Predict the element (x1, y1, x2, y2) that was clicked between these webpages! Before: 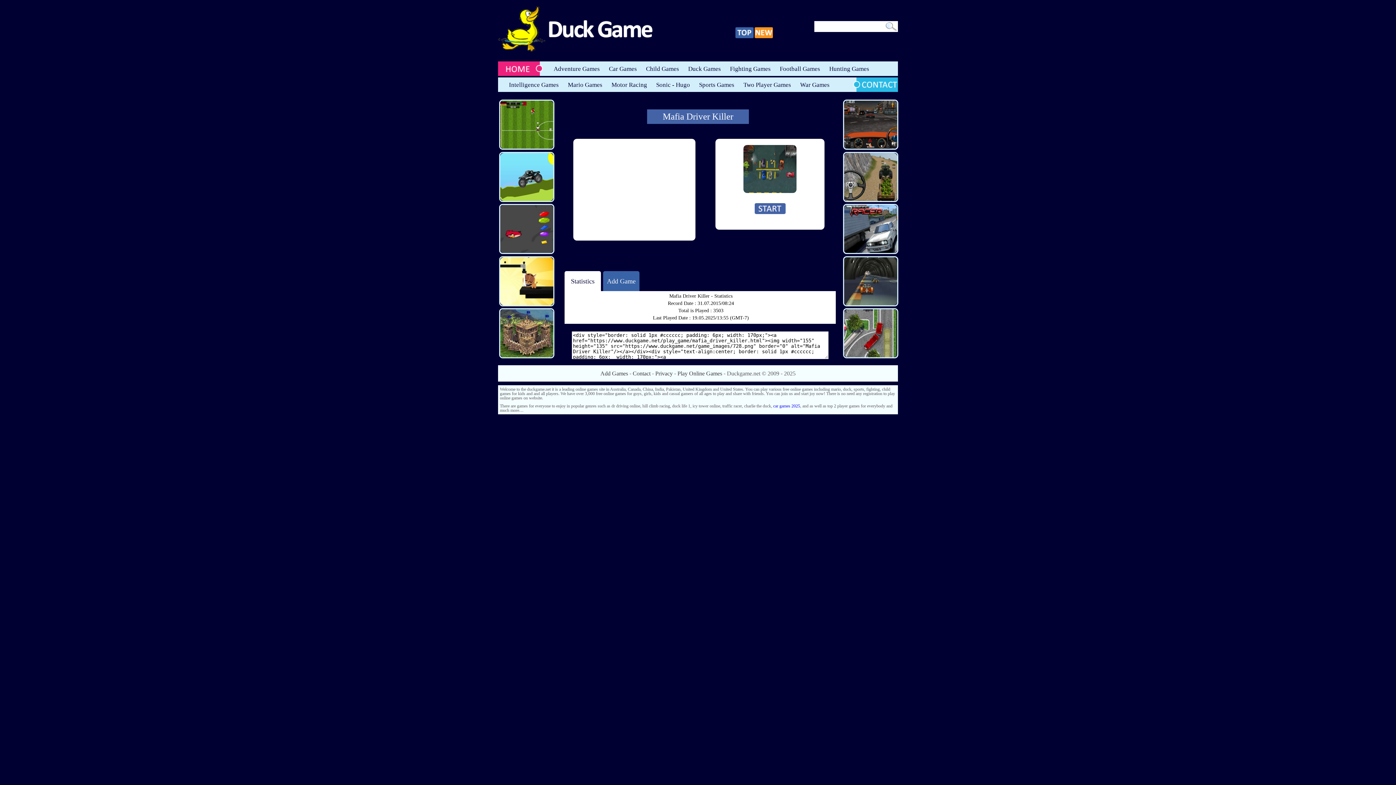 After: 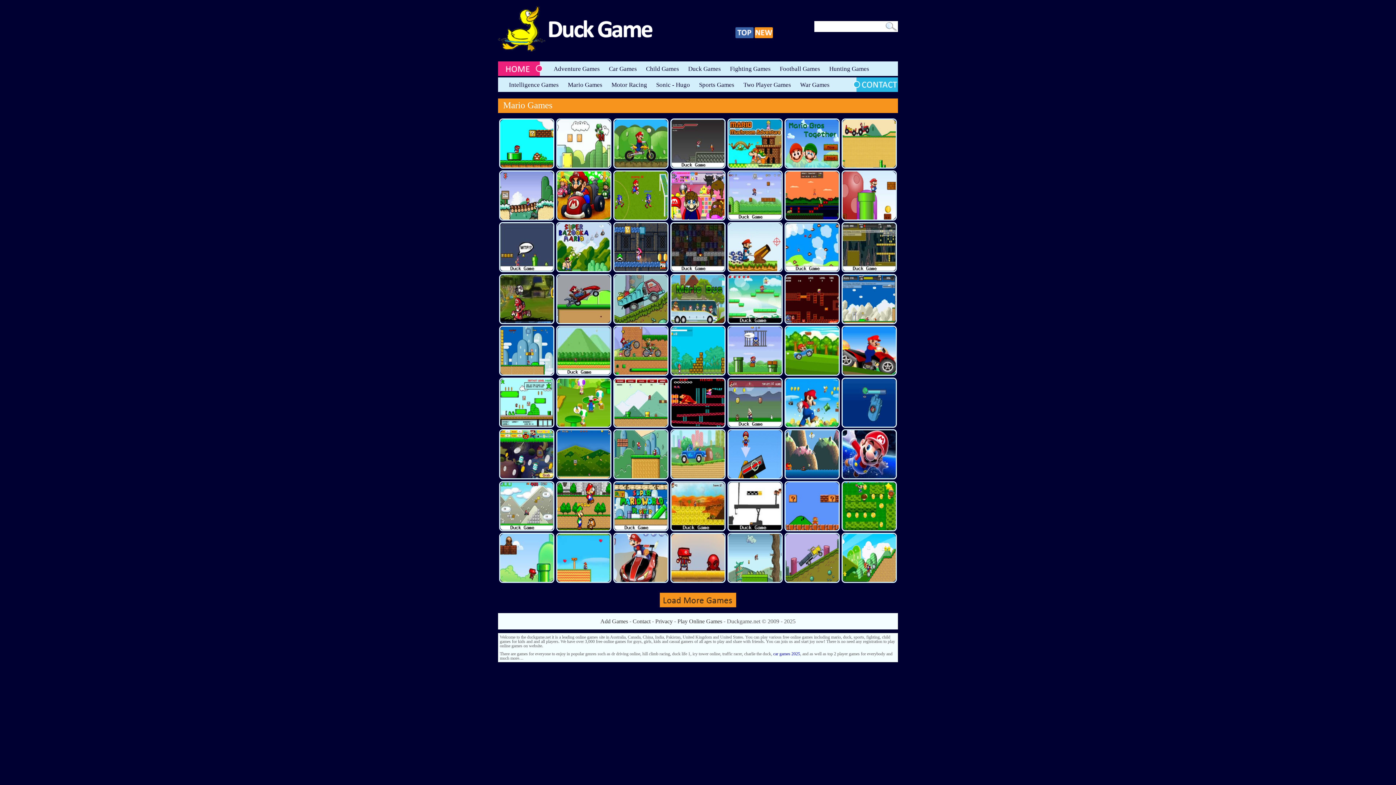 Action: bbox: (568, 81, 602, 88) label: Mario Games